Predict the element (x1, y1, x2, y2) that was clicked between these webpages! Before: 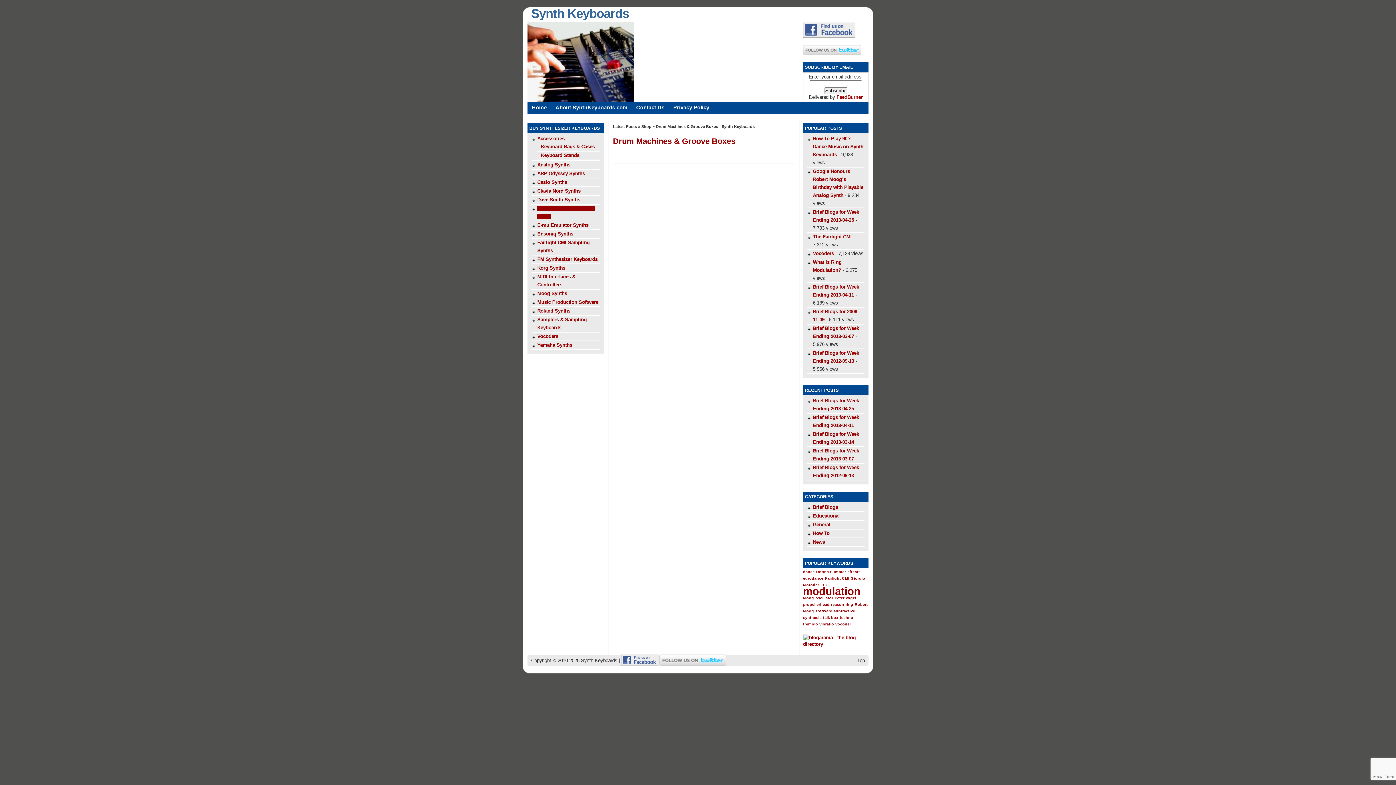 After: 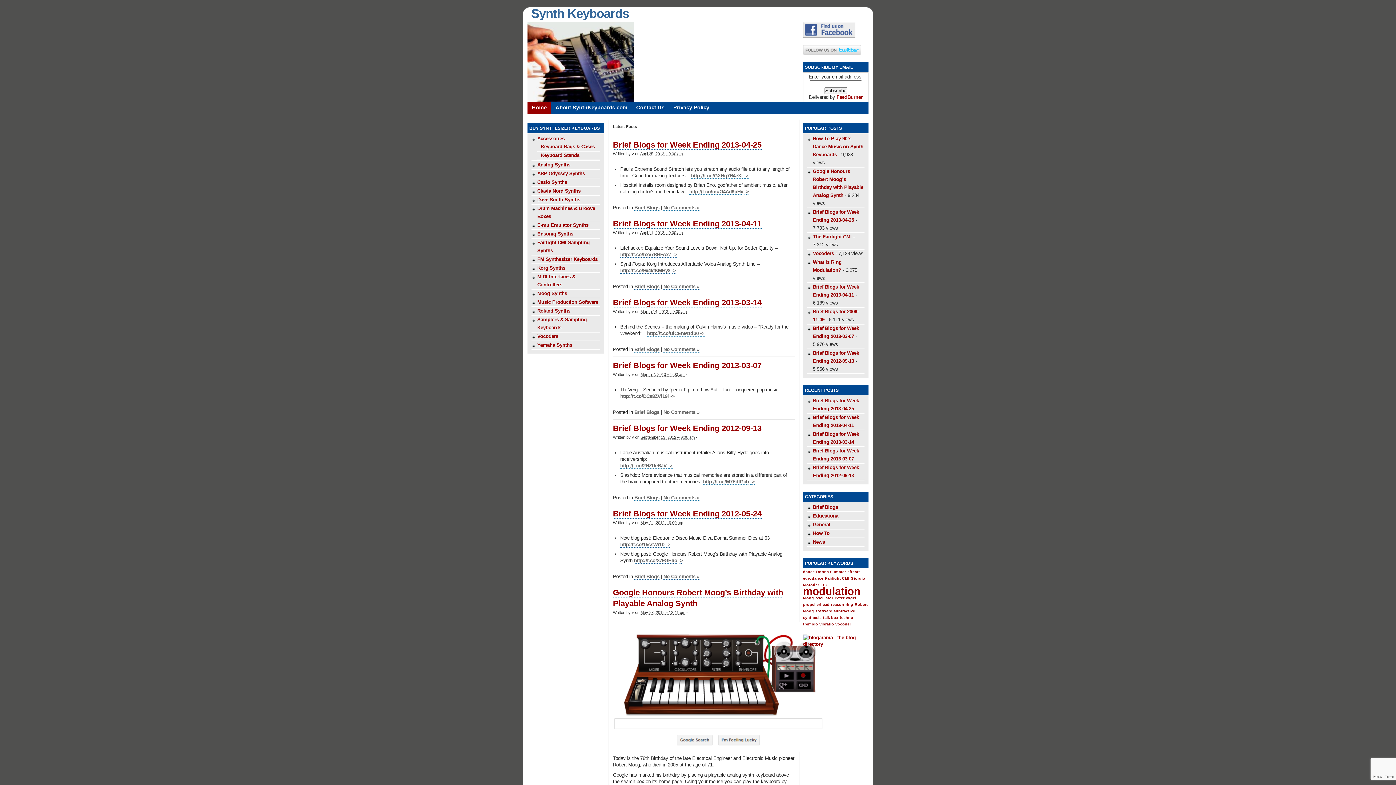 Action: bbox: (613, 124, 637, 129) label: Latest Posts